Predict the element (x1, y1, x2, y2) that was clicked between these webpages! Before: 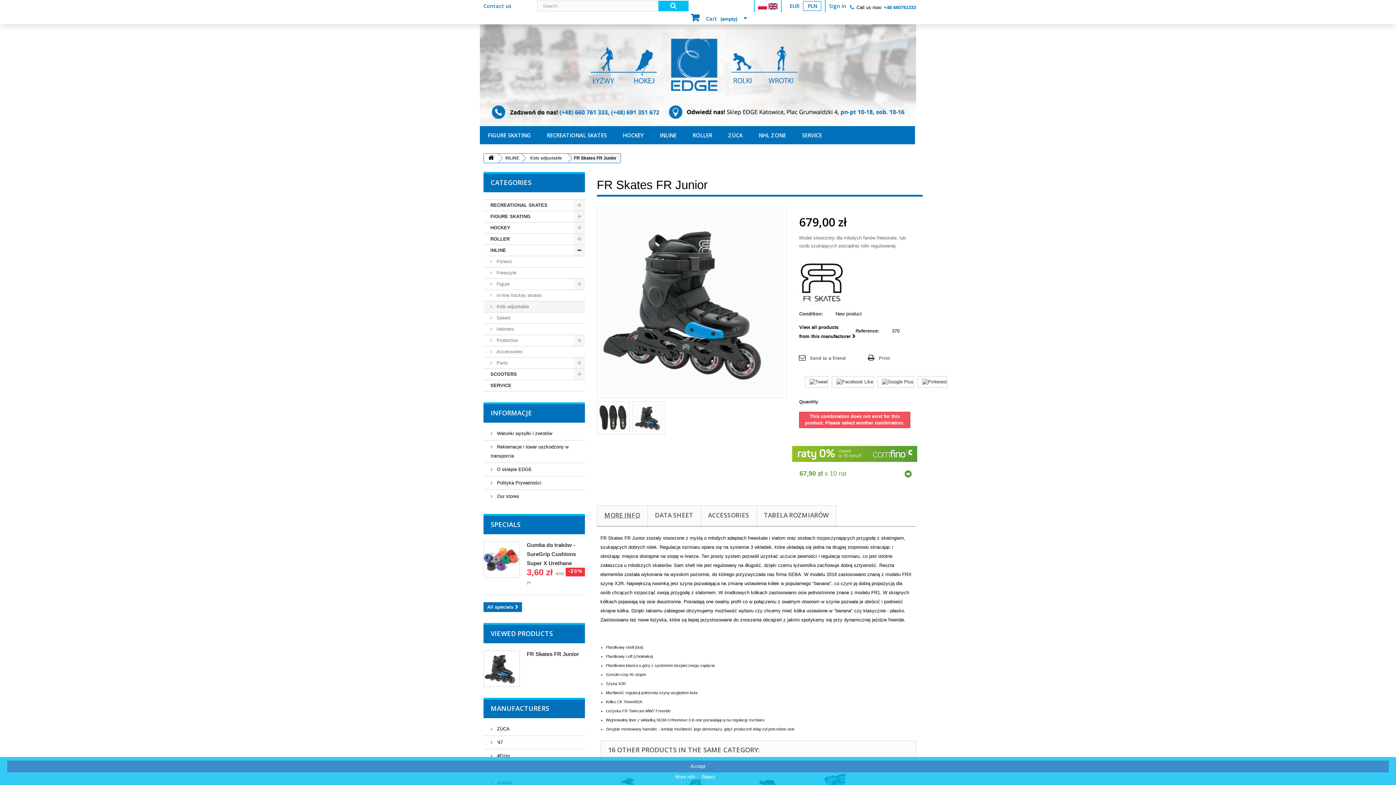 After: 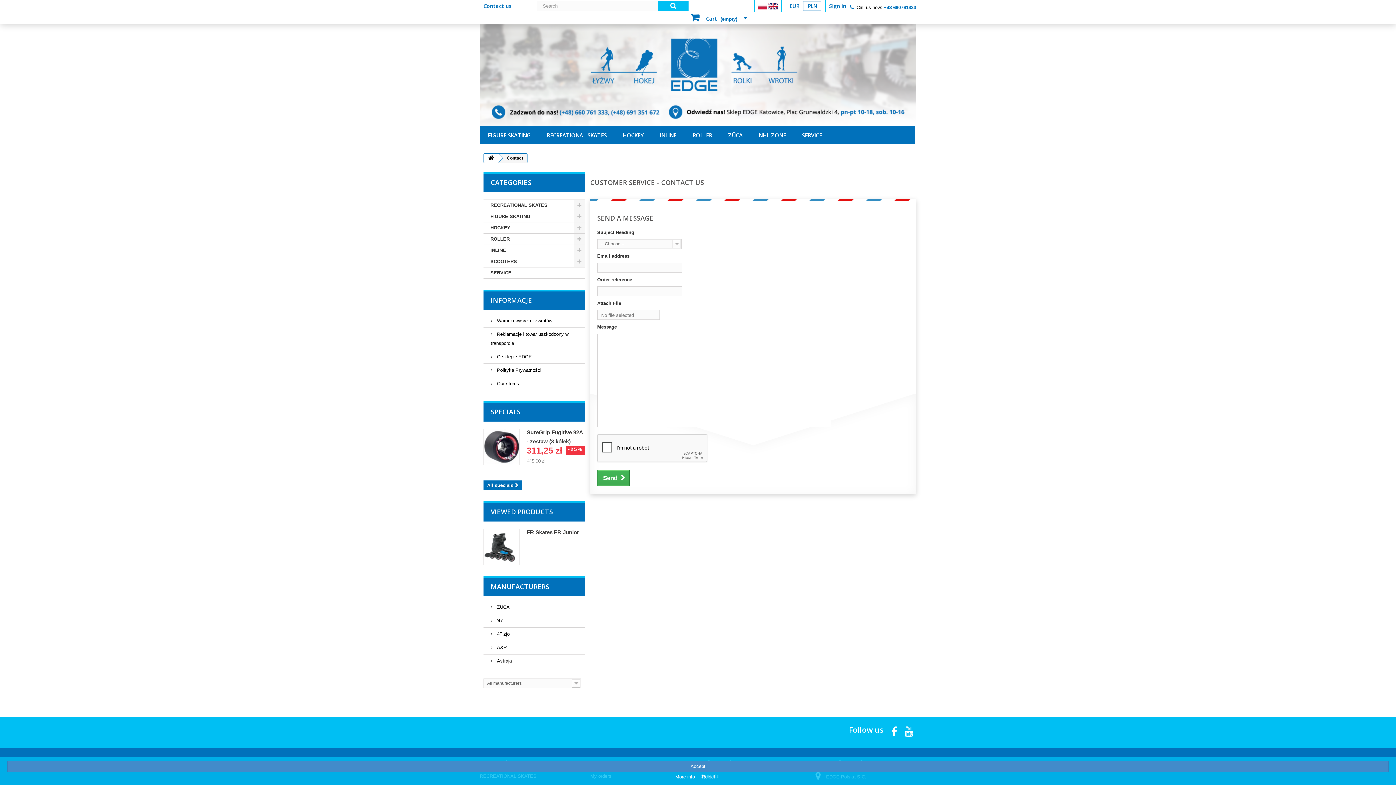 Action: bbox: (480, 0, 515, 12) label: Contact us